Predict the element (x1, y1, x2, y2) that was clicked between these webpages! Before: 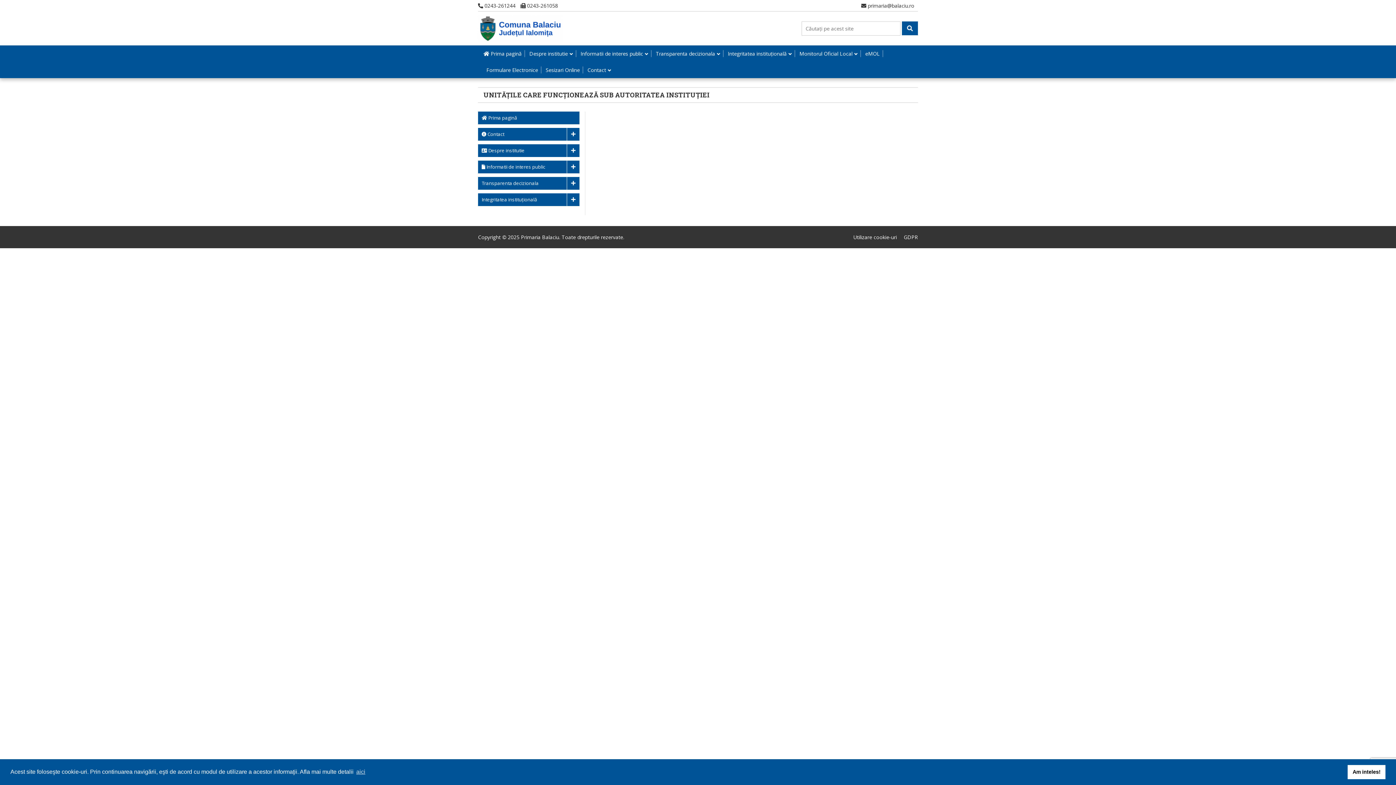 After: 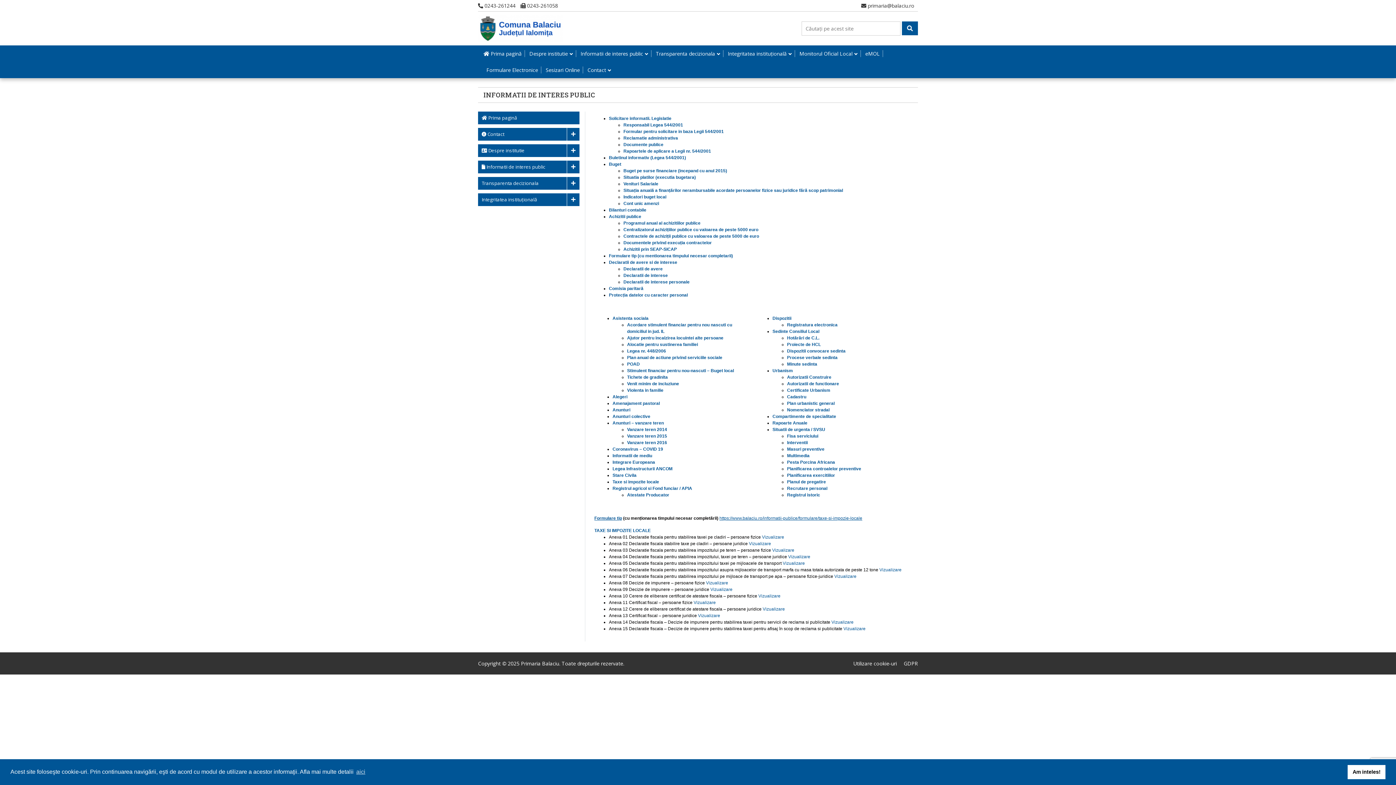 Action: label: Informatii de interes public bbox: (577, 50, 651, 57)